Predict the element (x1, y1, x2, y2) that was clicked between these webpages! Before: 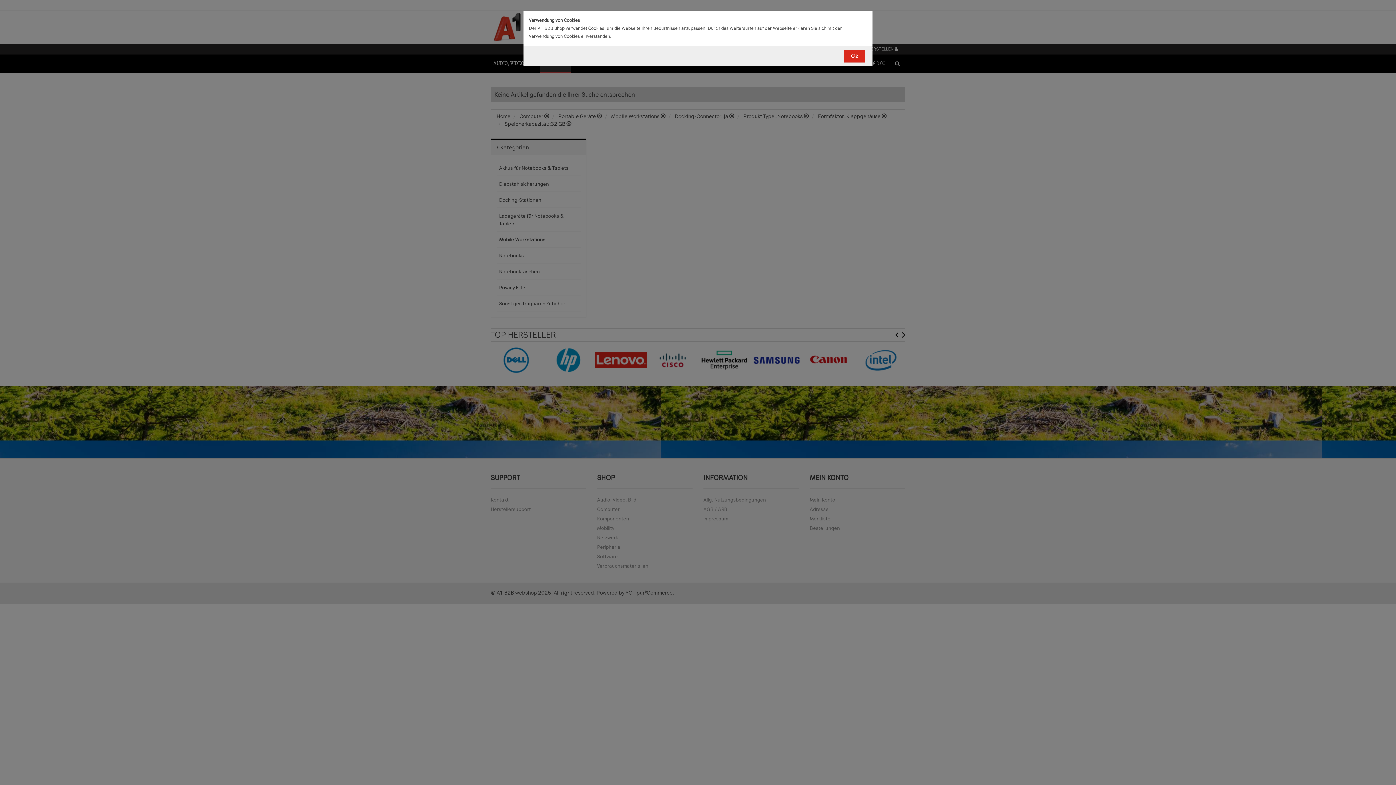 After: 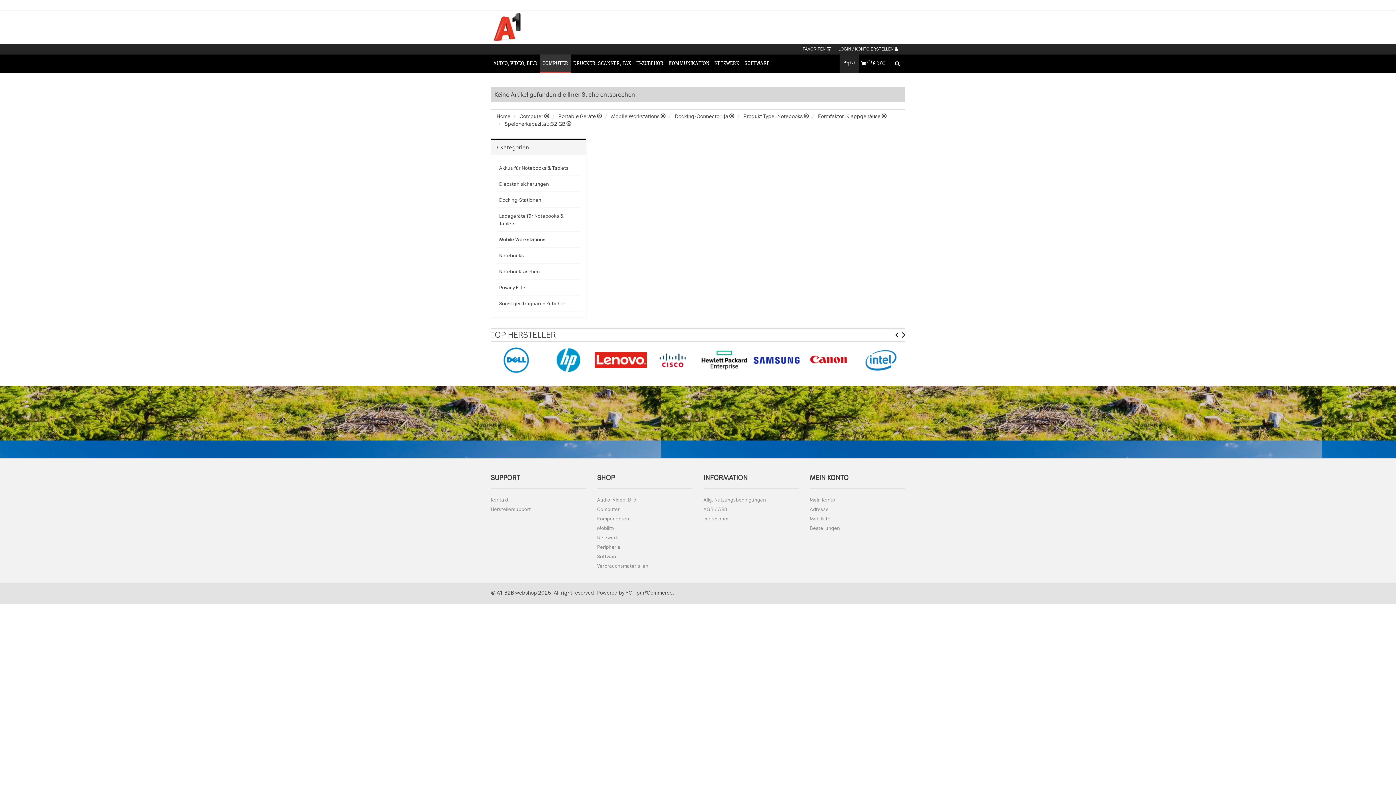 Action: bbox: (844, 49, 865, 62) label: Ok